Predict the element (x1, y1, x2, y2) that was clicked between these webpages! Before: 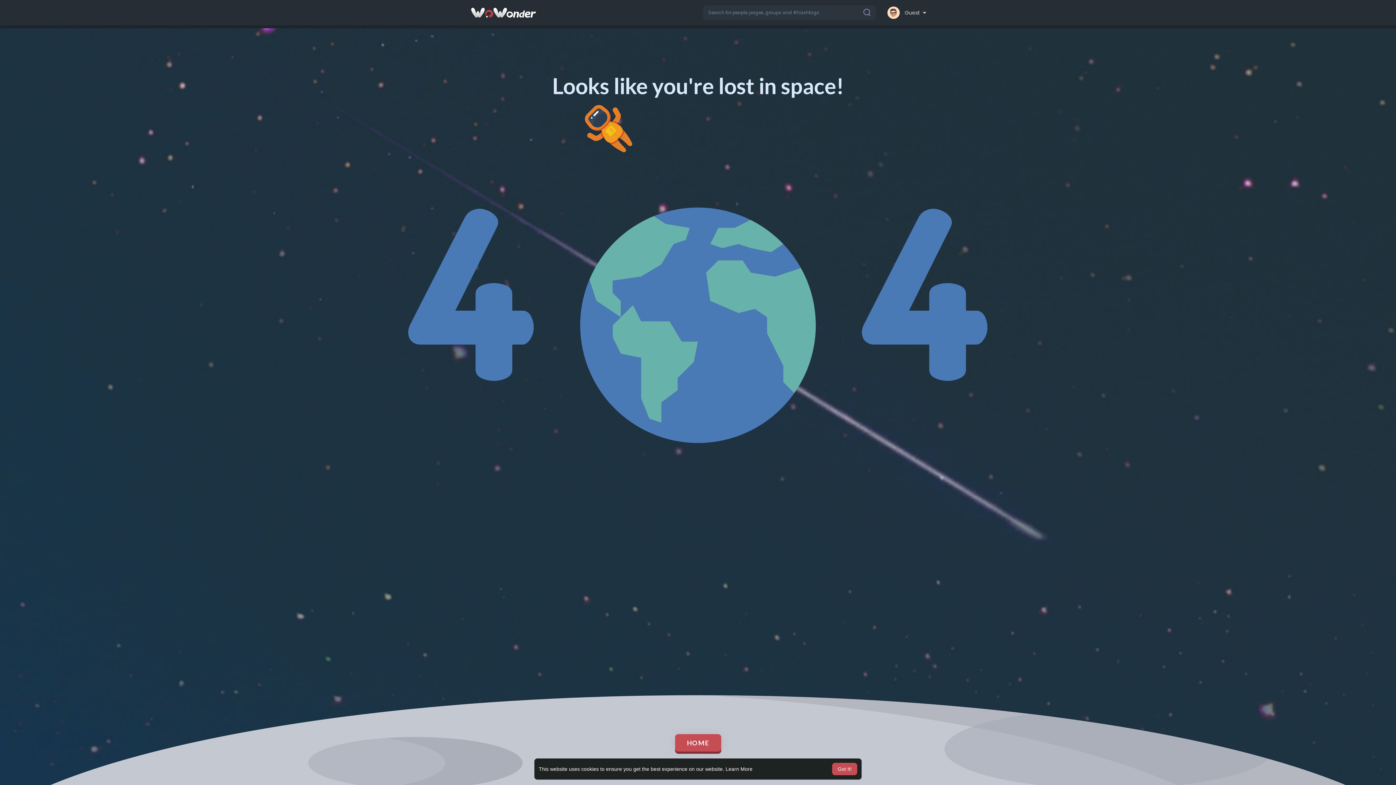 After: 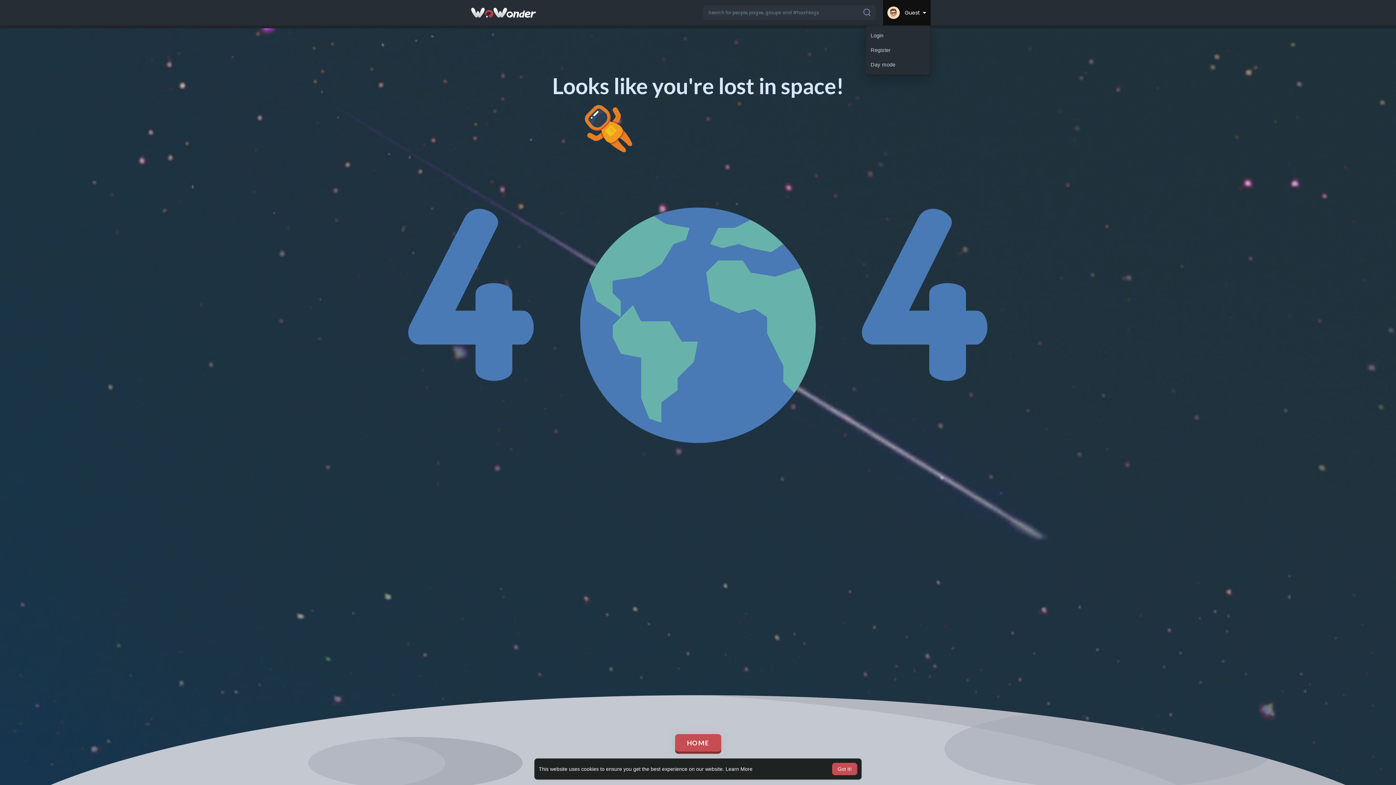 Action: bbox: (883, 0, 930, 25) label:  Guest 